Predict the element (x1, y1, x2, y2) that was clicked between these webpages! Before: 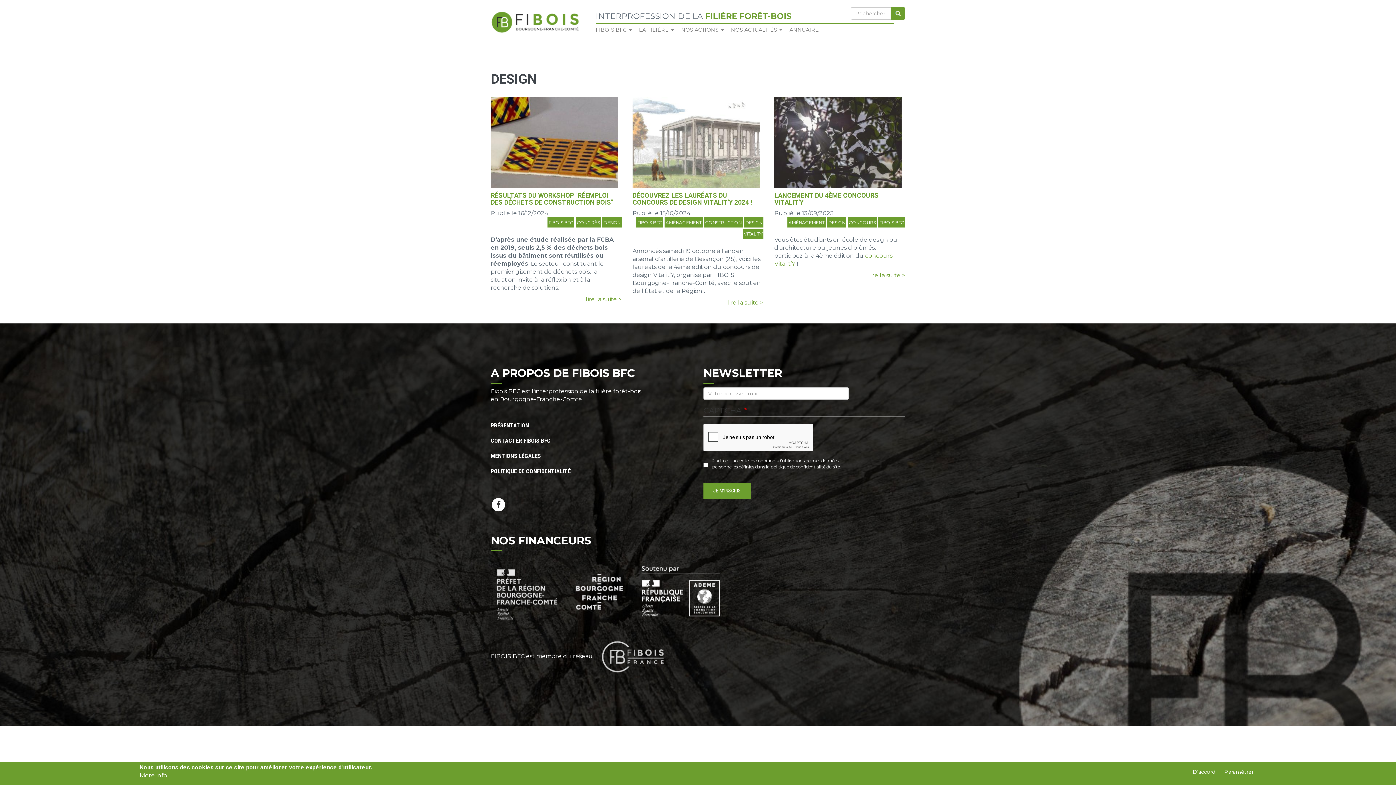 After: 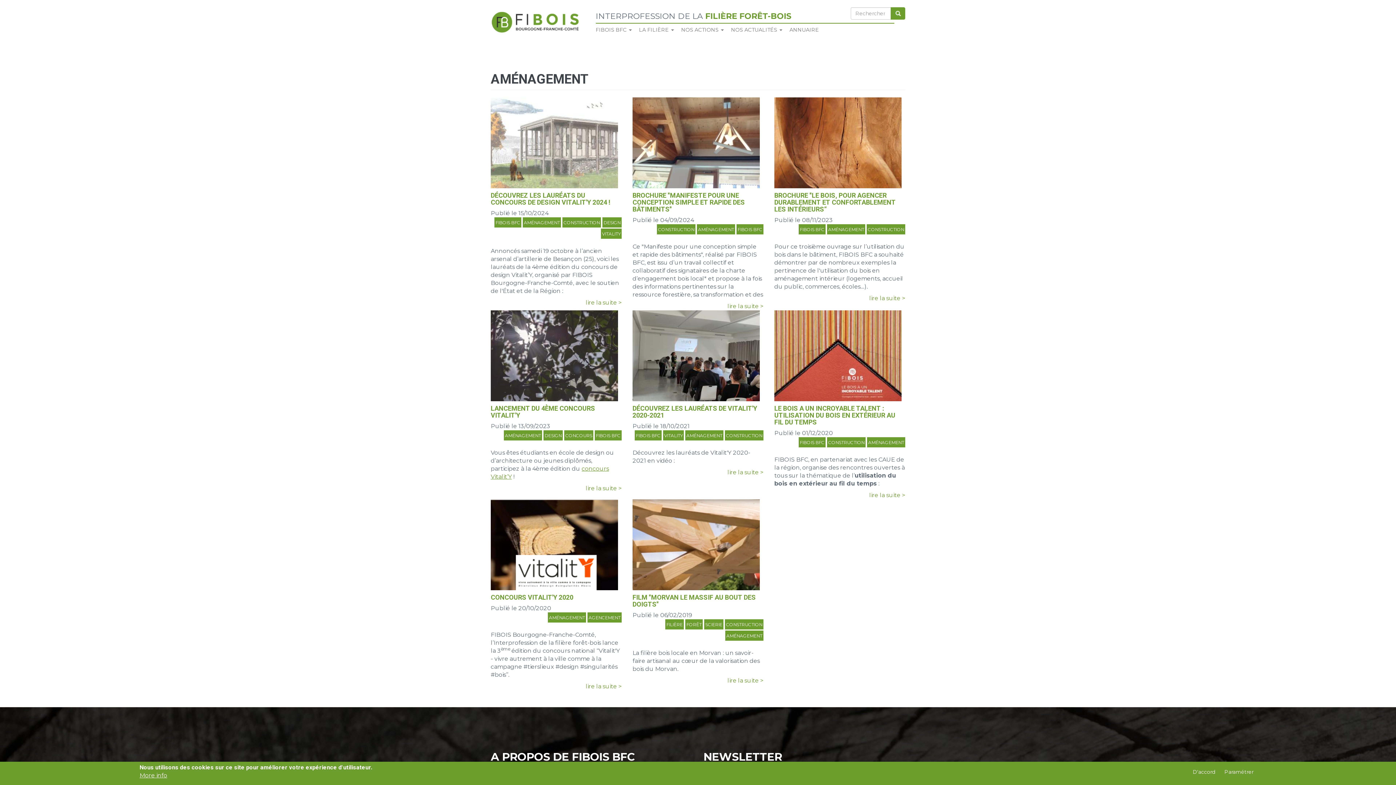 Action: label: AMÉNAGEMENT bbox: (788, 220, 824, 225)